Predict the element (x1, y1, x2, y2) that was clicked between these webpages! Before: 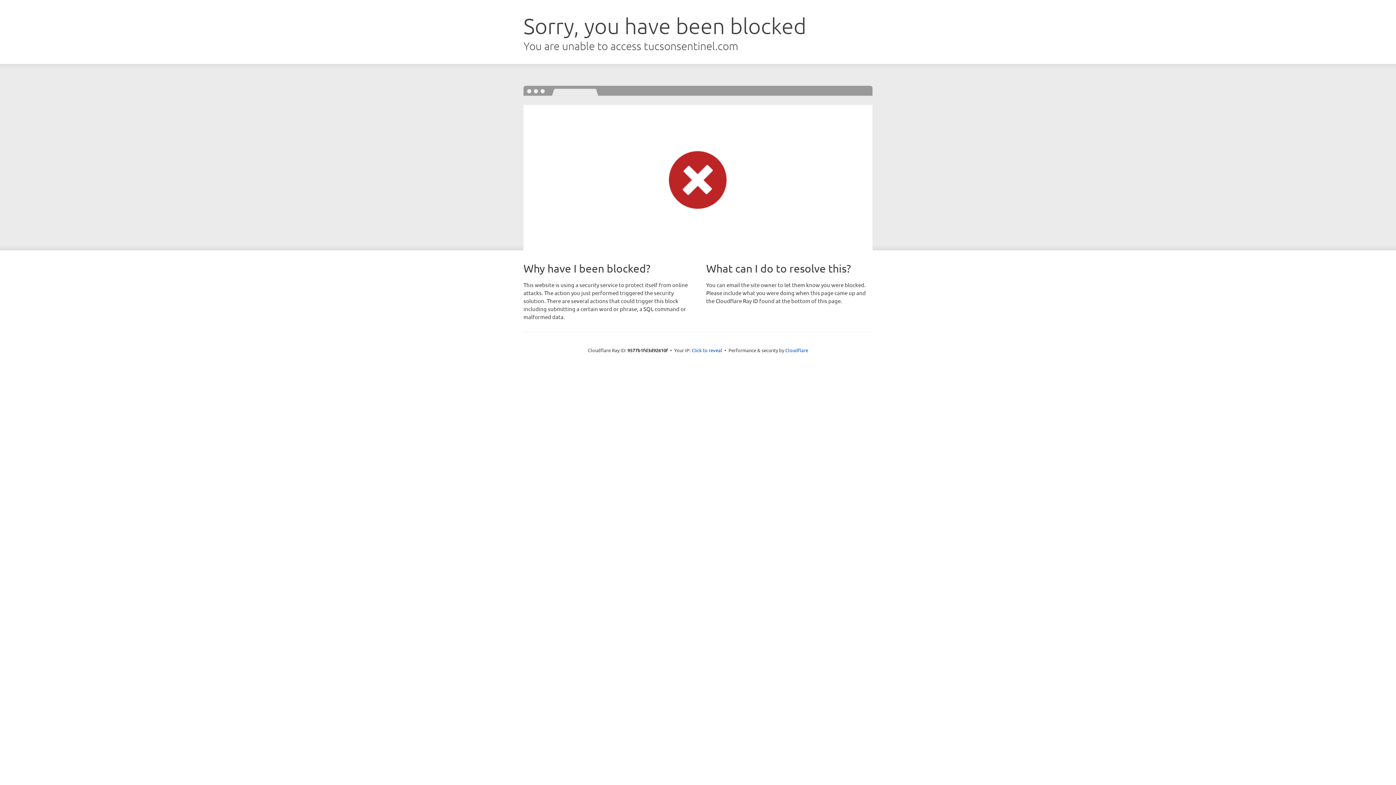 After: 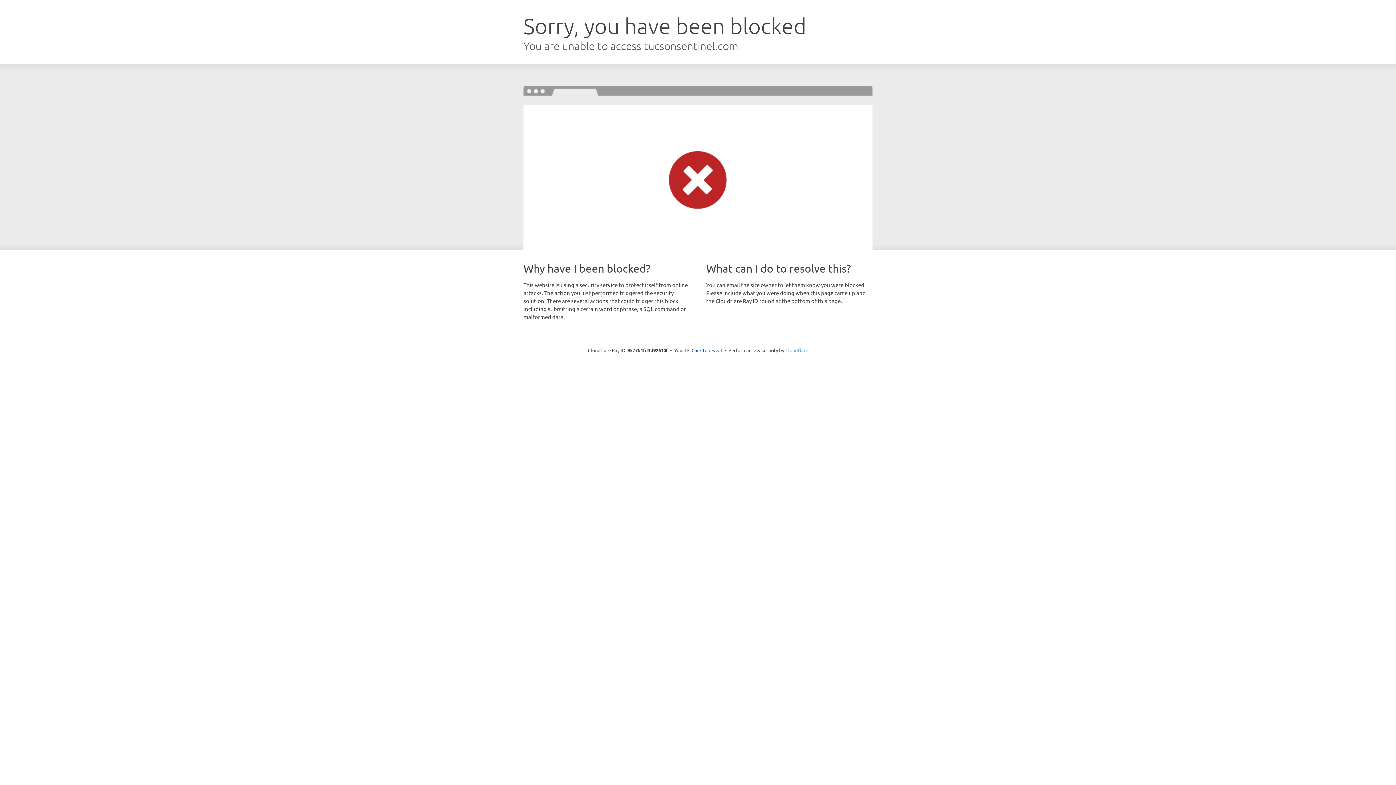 Action: label: Cloudflare bbox: (785, 347, 808, 353)